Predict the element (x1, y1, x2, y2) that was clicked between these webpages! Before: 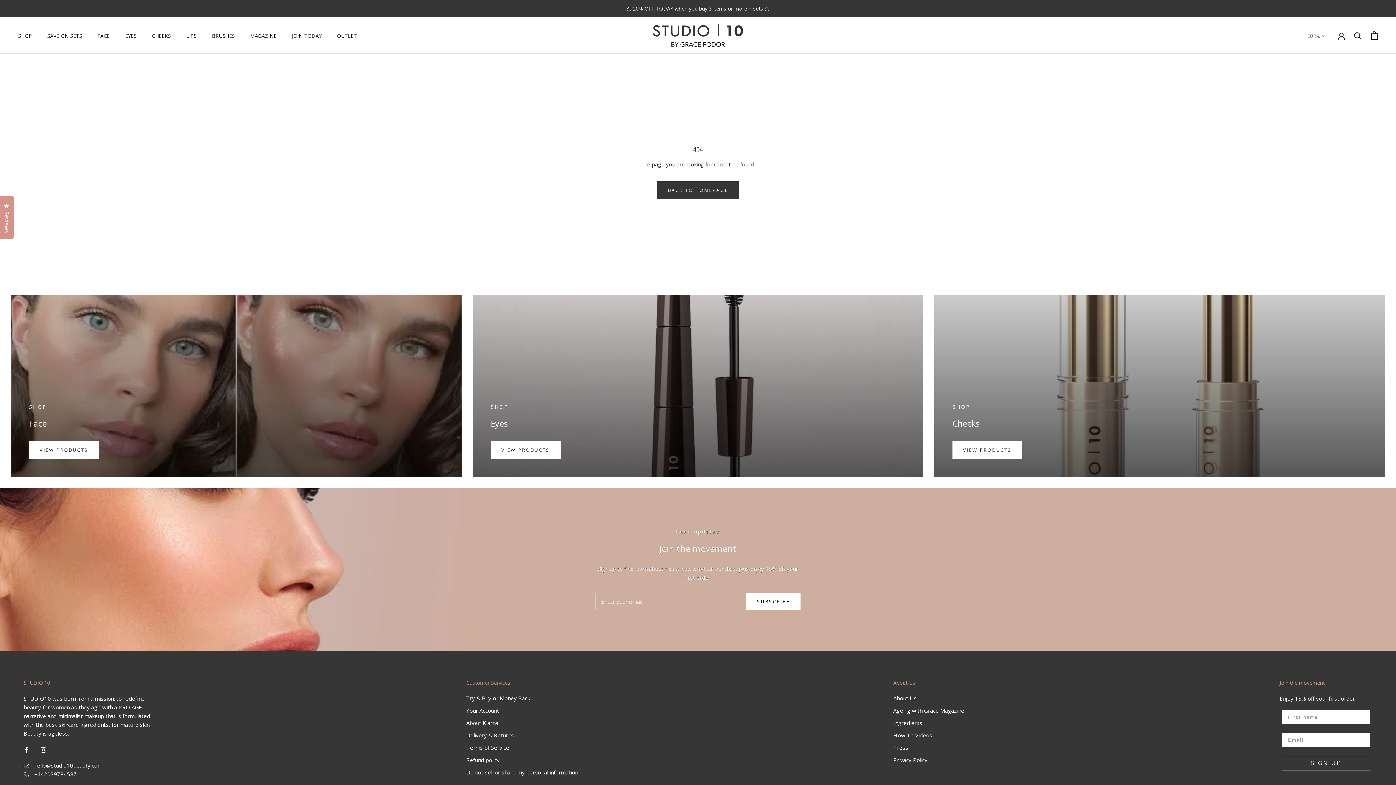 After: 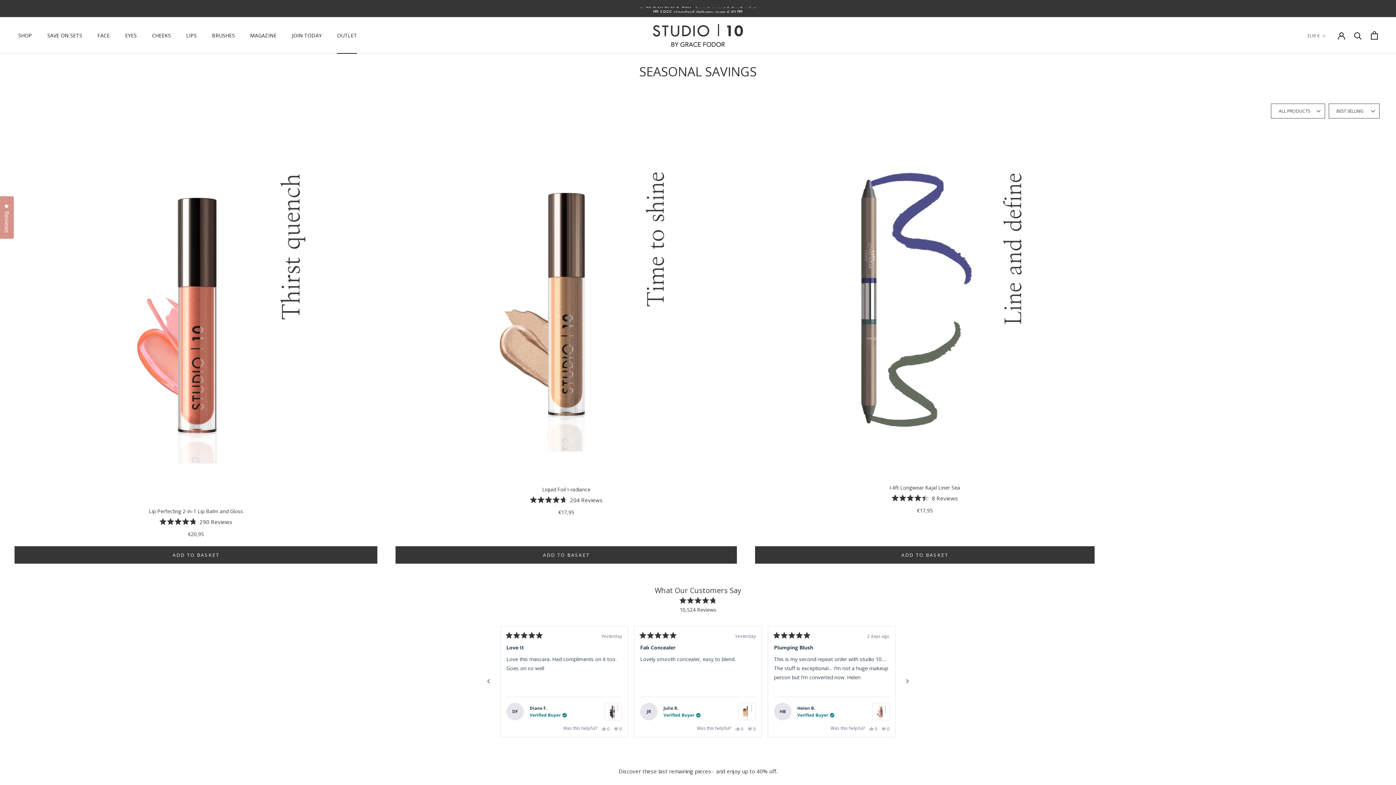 Action: label: OUTLET
OUTLET bbox: (847, 56, 867, 63)